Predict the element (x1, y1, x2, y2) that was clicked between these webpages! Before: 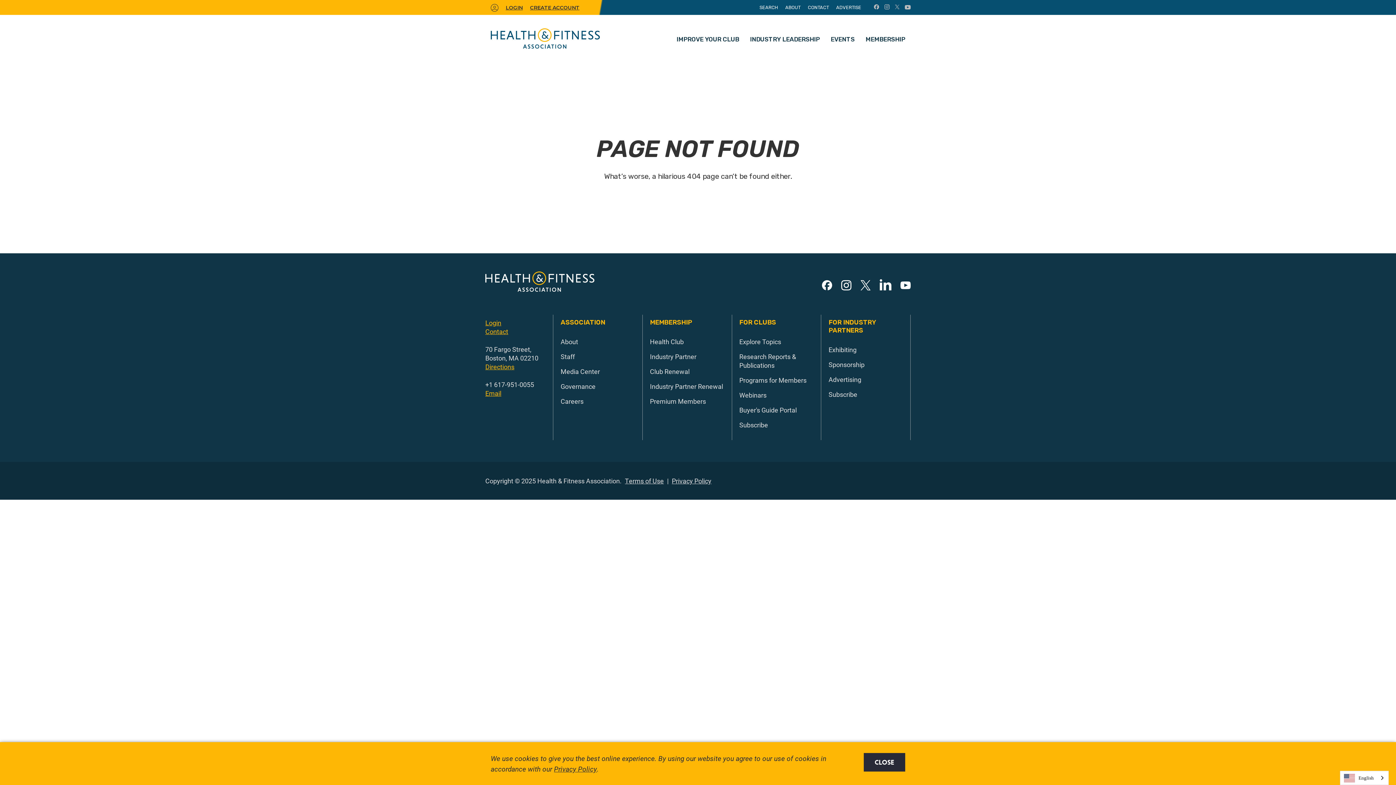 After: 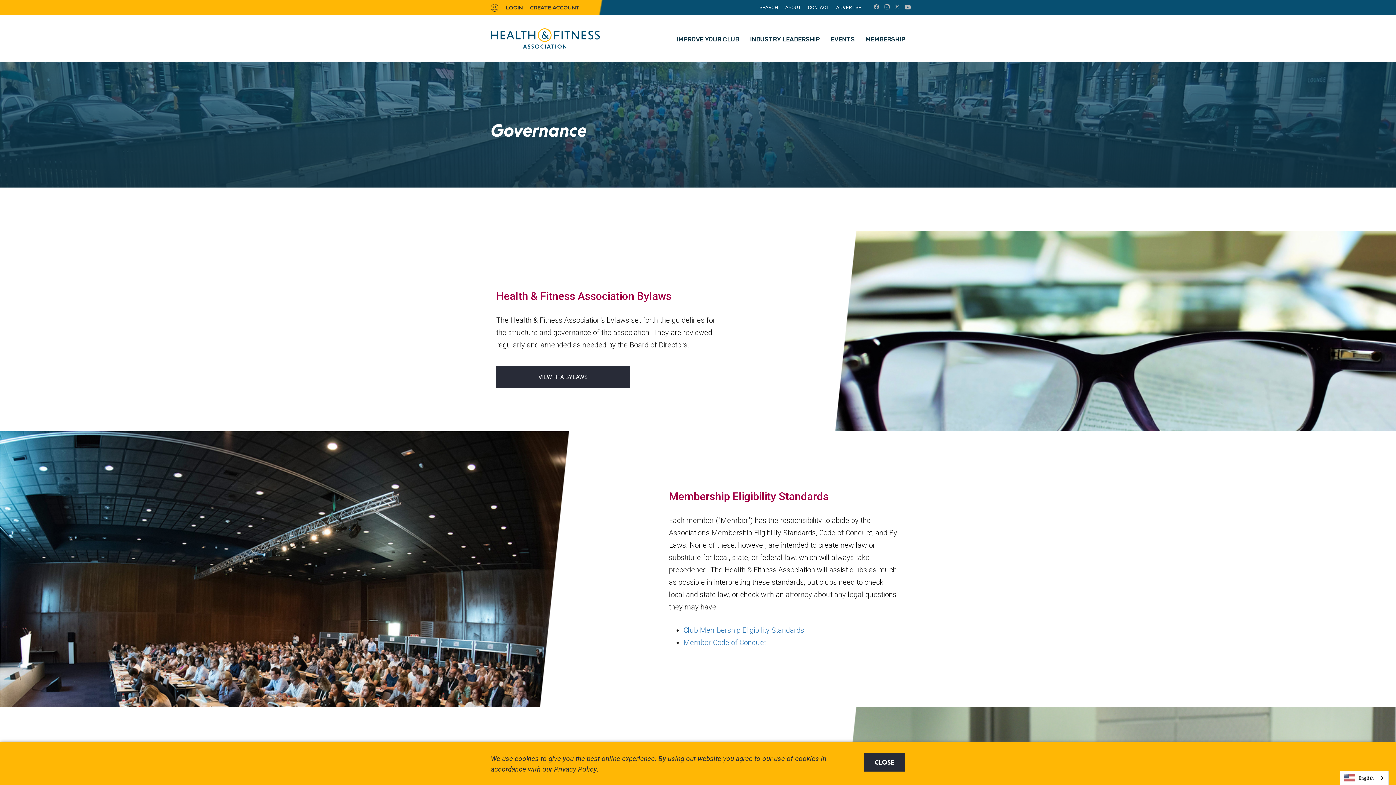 Action: label: Governance bbox: (560, 382, 595, 391)